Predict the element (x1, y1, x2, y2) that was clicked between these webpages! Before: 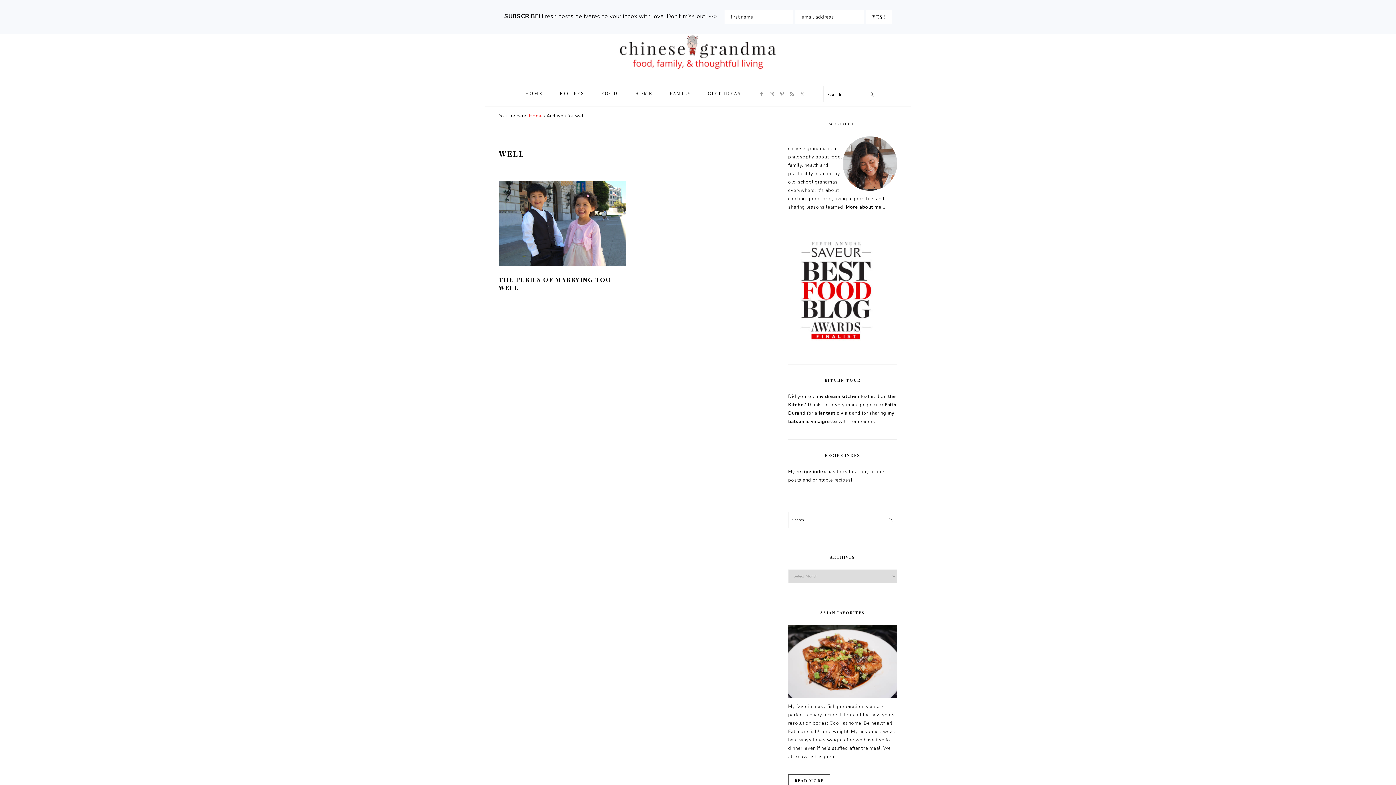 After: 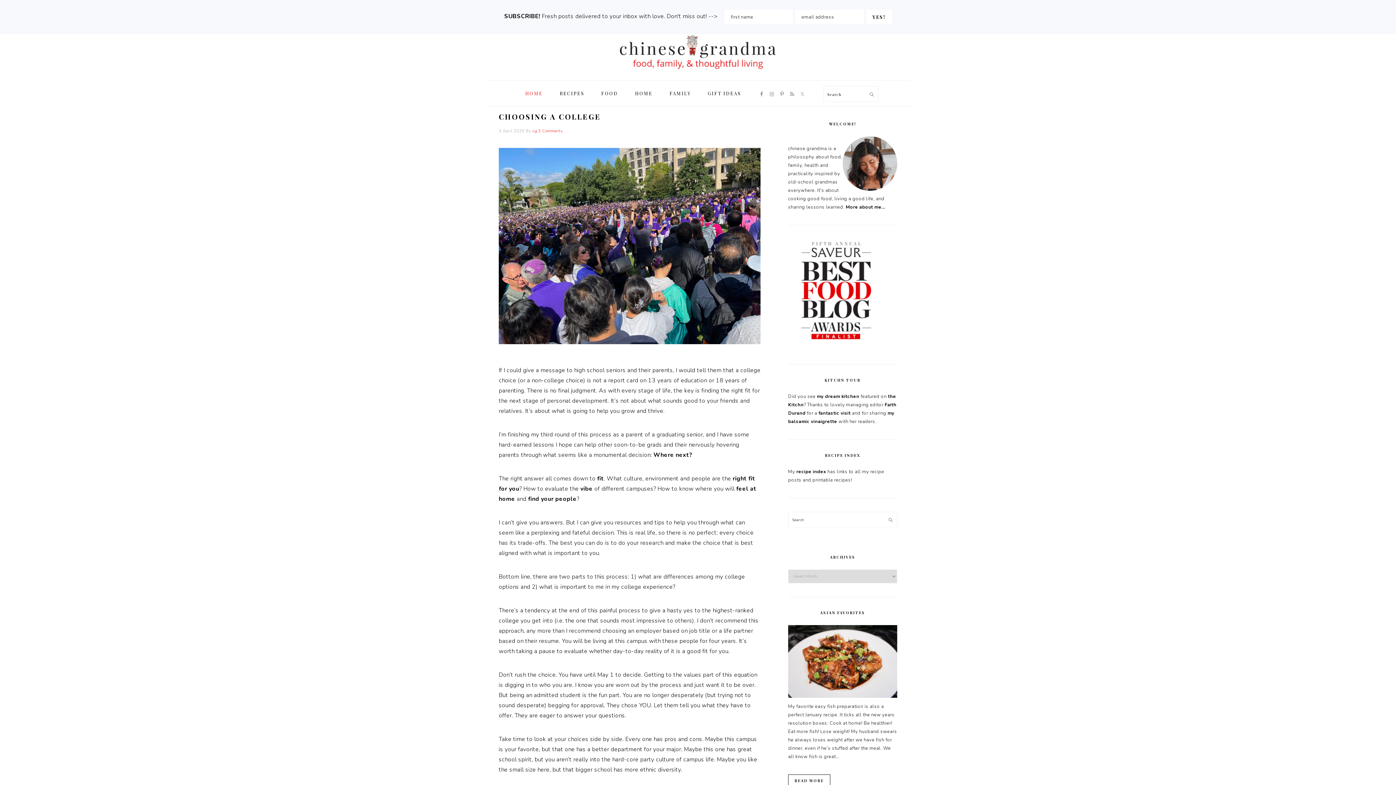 Action: bbox: (618, 62, 777, 80)